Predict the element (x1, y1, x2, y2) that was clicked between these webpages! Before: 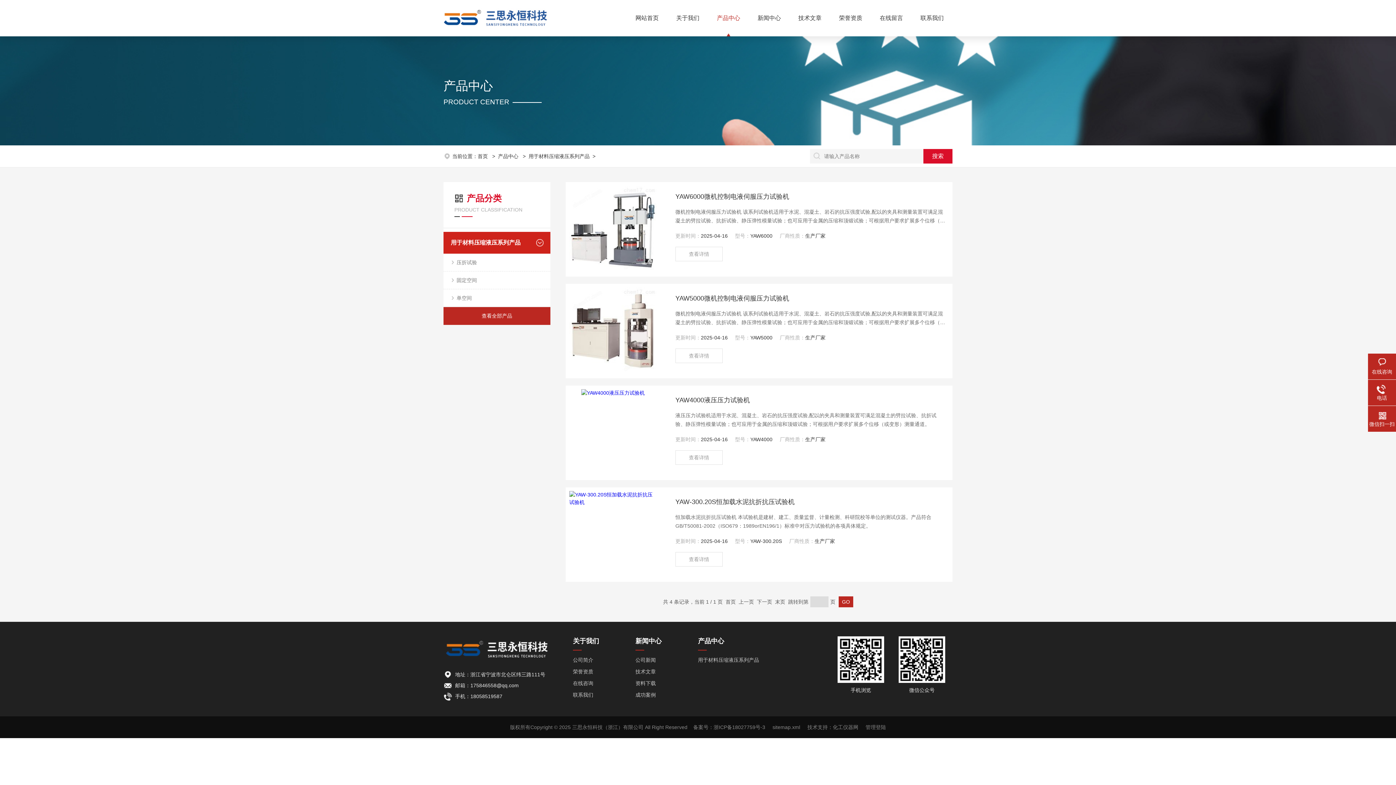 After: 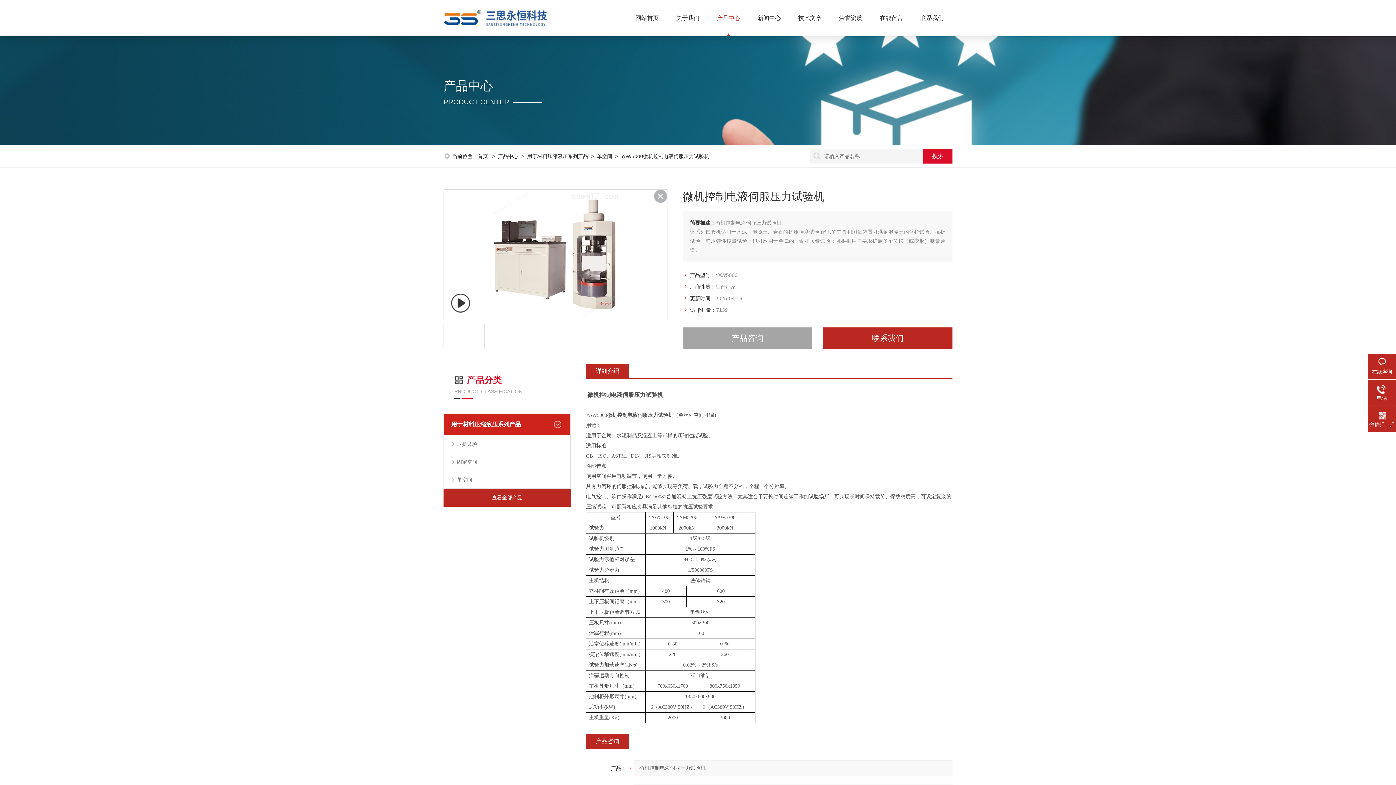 Action: bbox: (569, 287, 656, 374)